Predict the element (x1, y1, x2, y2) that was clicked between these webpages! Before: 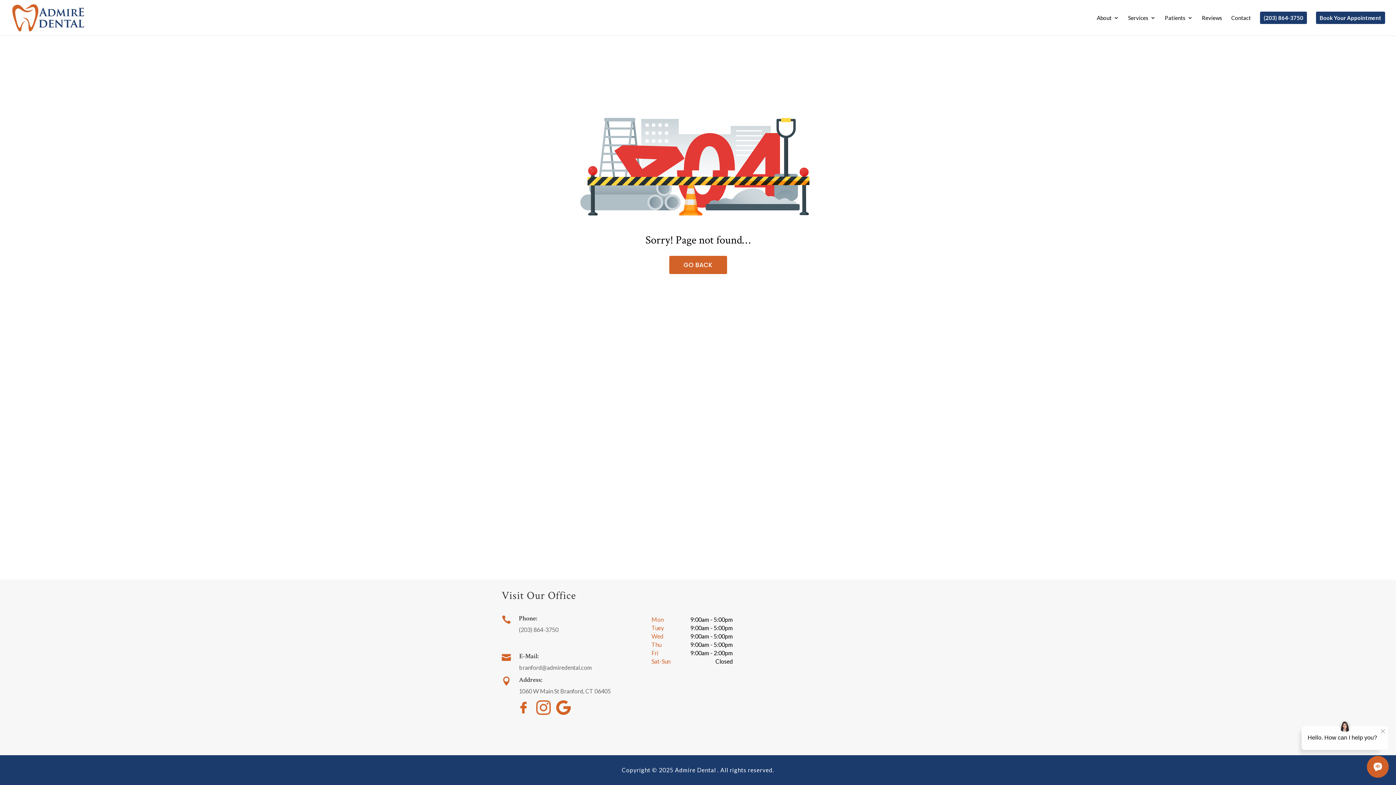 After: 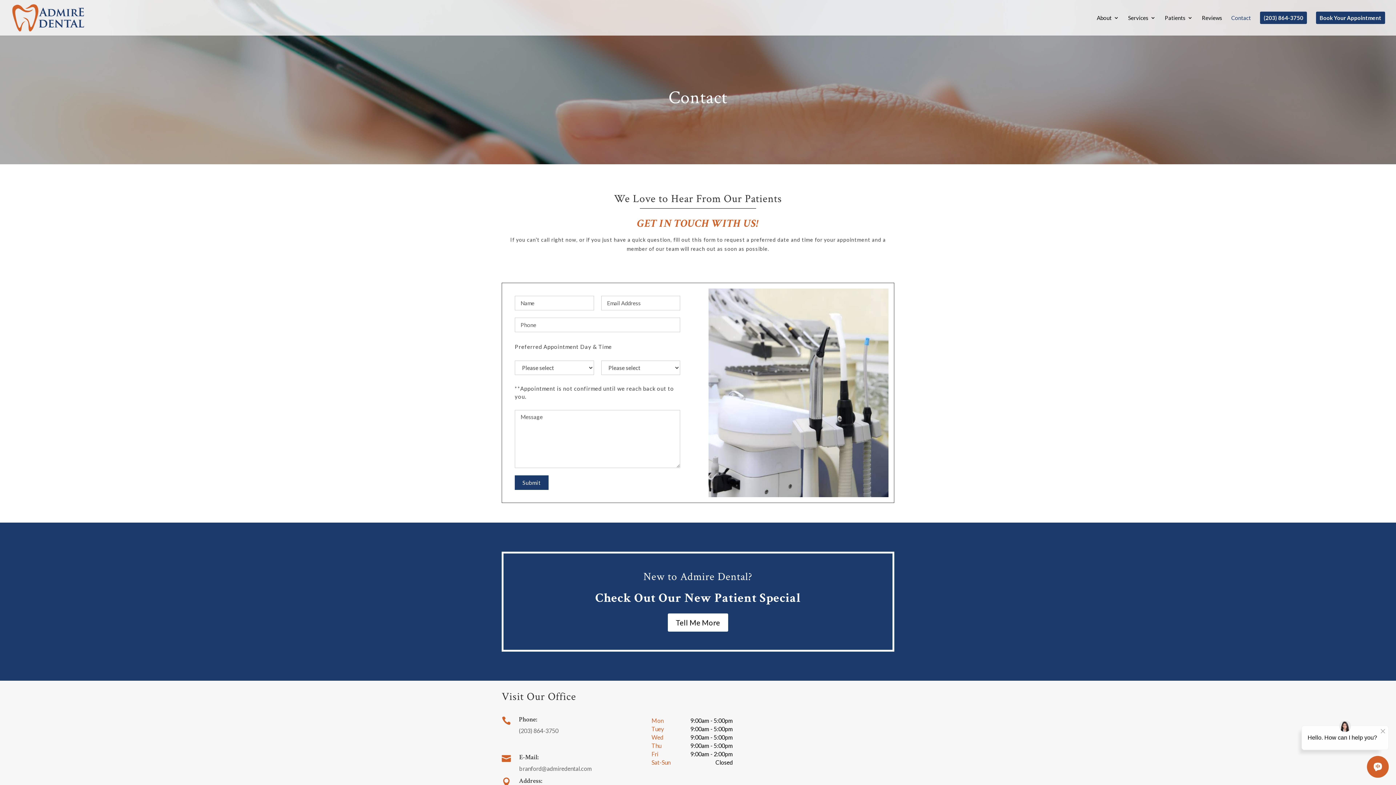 Action: label: Contact bbox: (1231, 15, 1251, 34)